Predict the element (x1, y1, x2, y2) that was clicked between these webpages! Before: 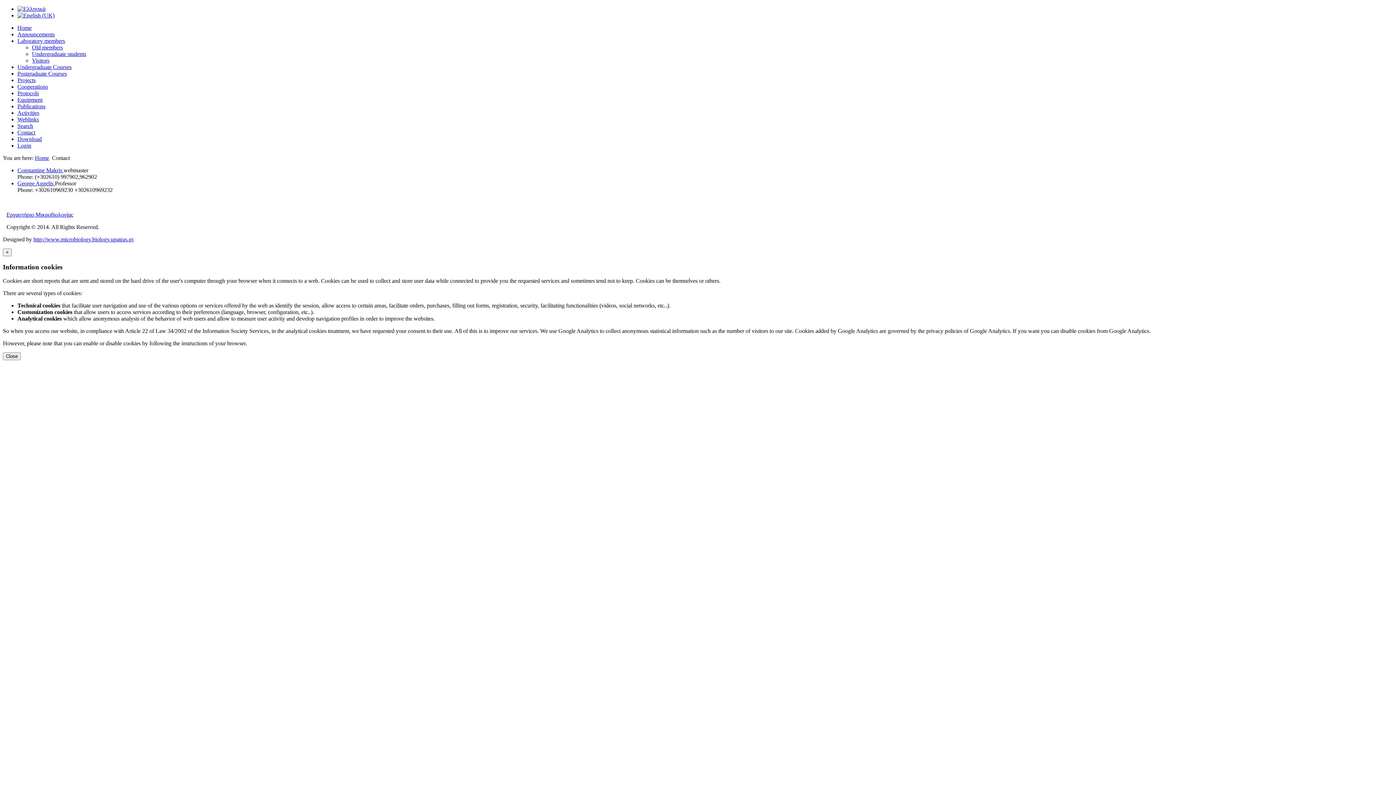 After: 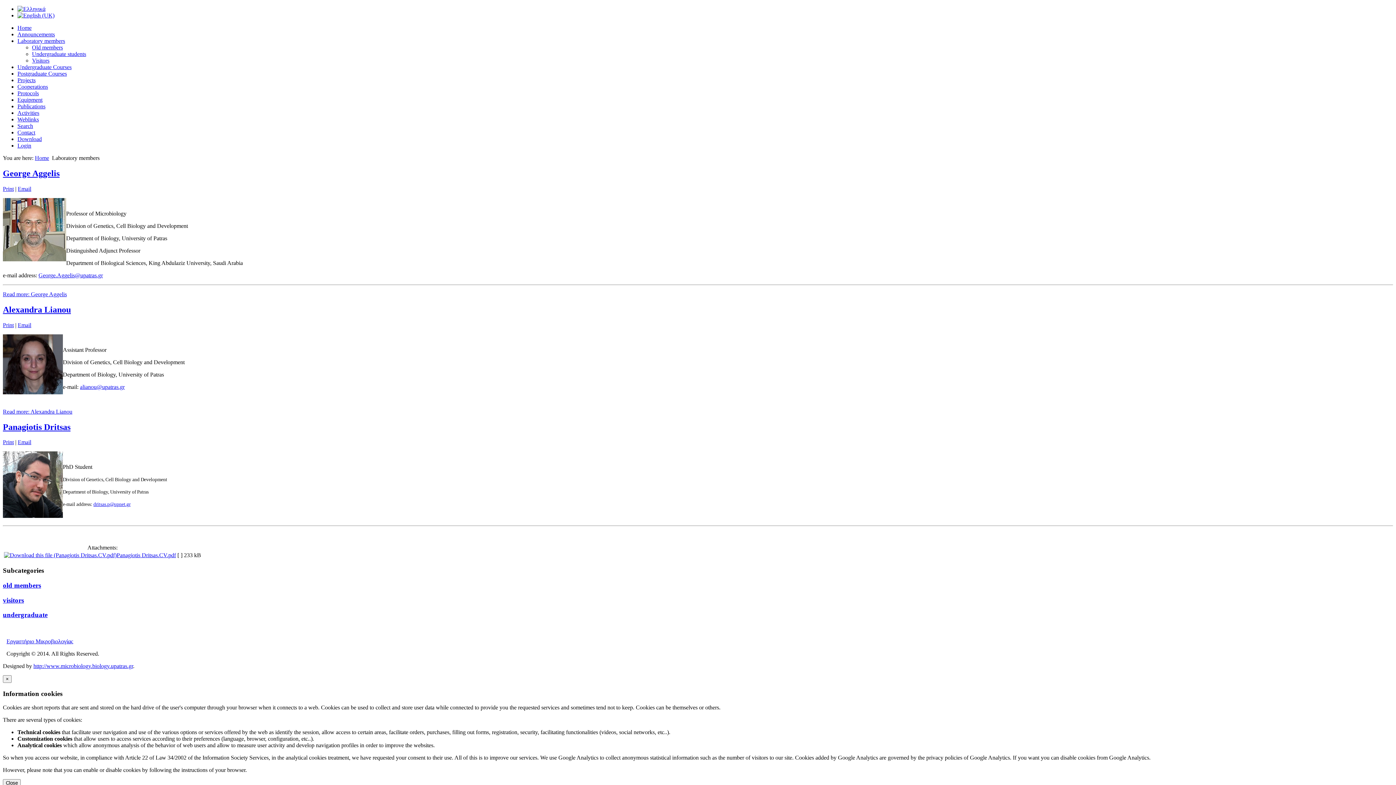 Action: bbox: (17, 37, 65, 44) label: Laboratory members